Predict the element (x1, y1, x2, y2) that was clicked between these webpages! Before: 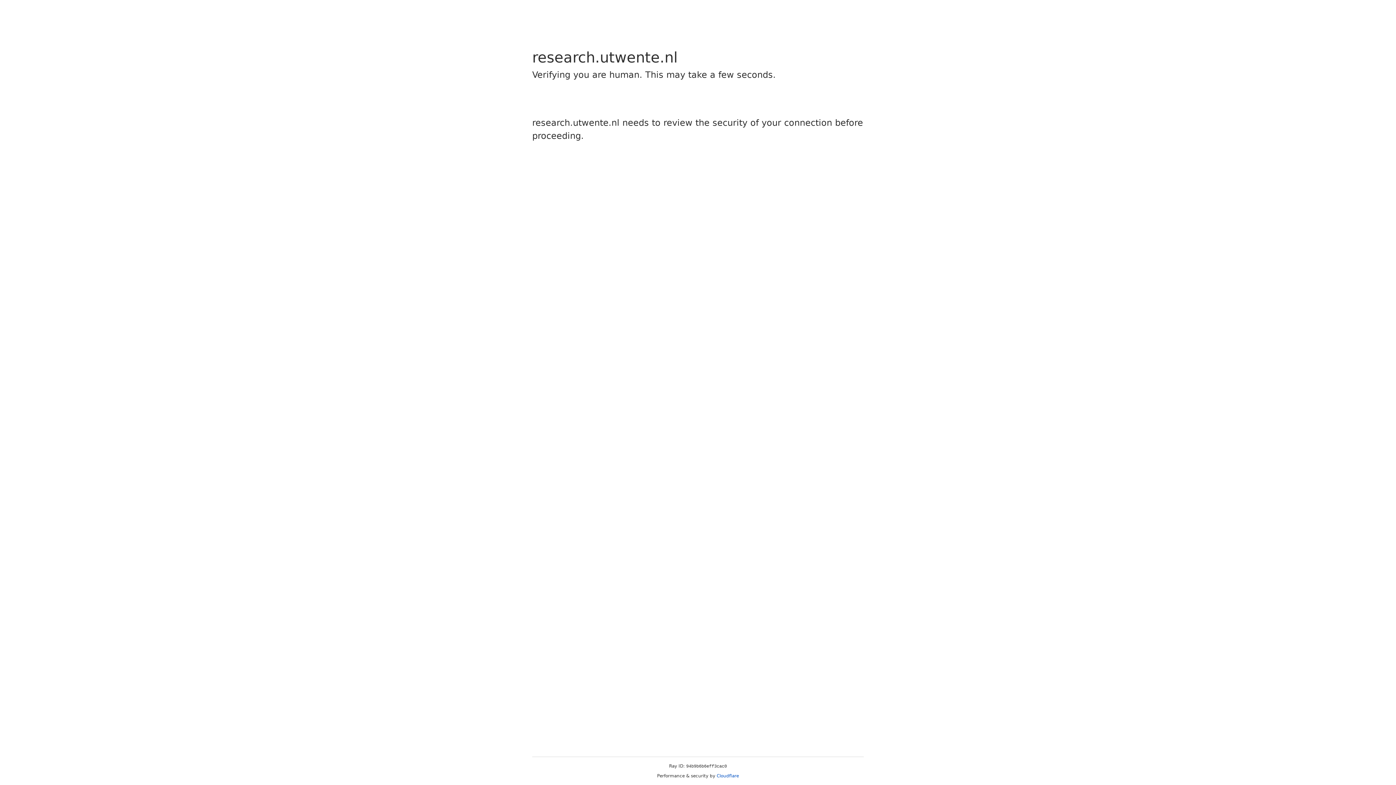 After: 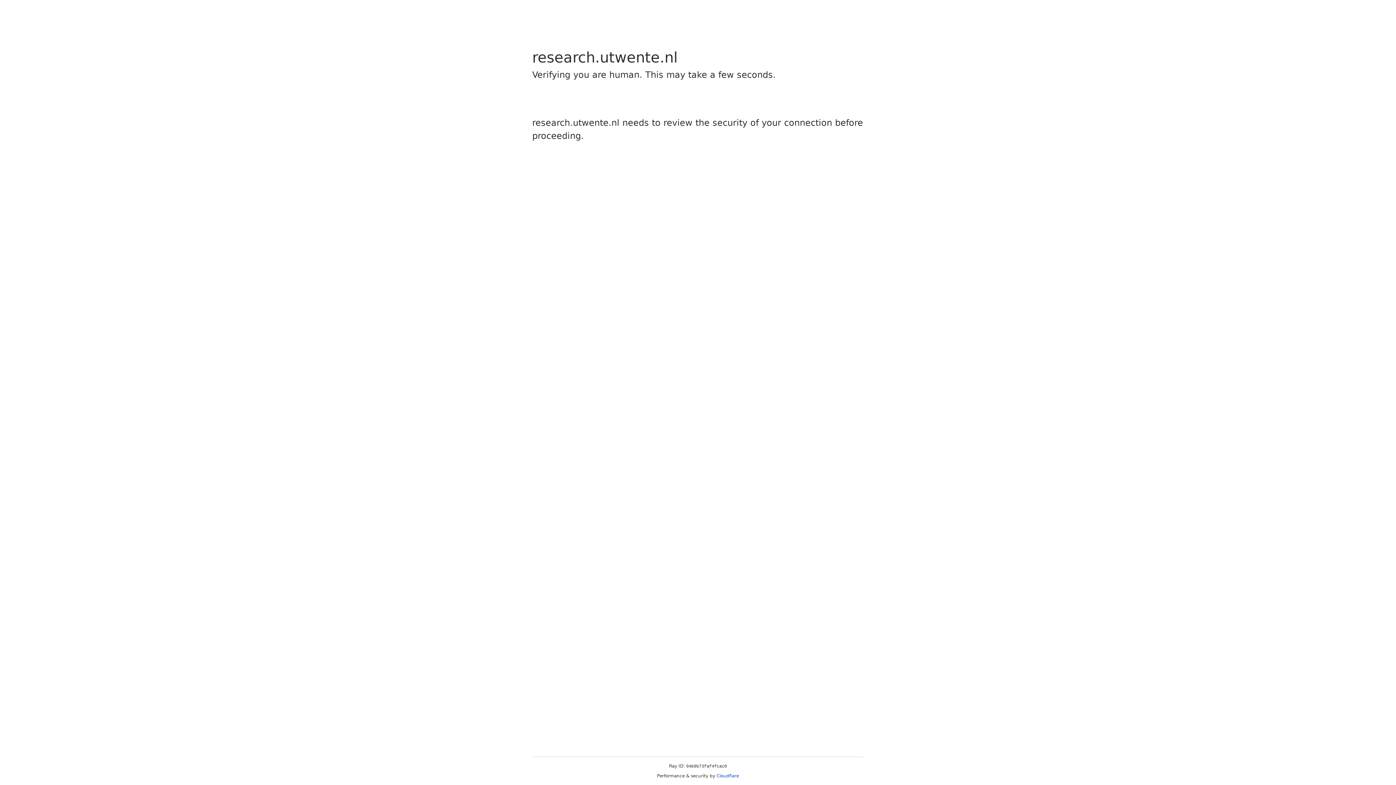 Action: label: Cloudflare bbox: (716, 773, 739, 778)